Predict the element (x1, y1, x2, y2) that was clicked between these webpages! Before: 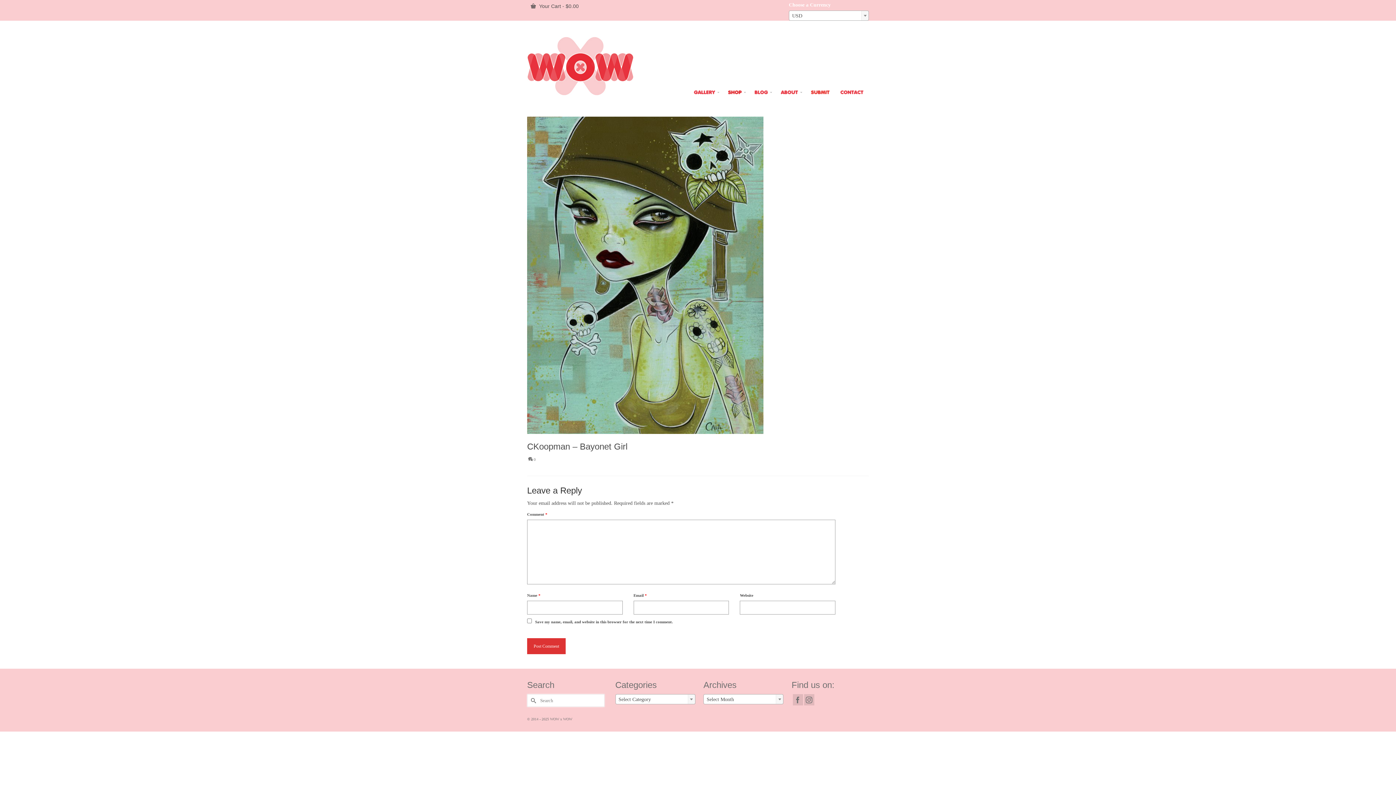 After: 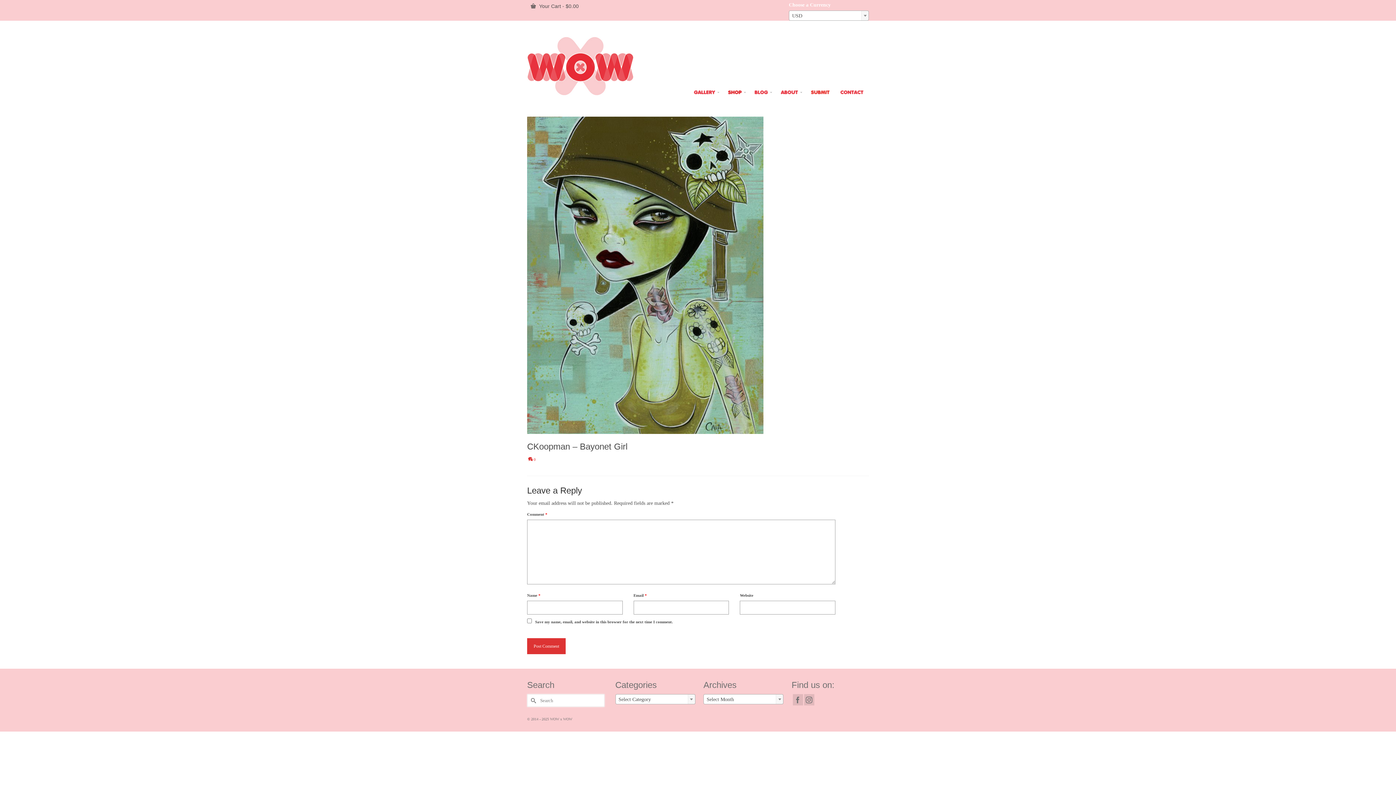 Action: label:  0 bbox: (528, 457, 536, 461)